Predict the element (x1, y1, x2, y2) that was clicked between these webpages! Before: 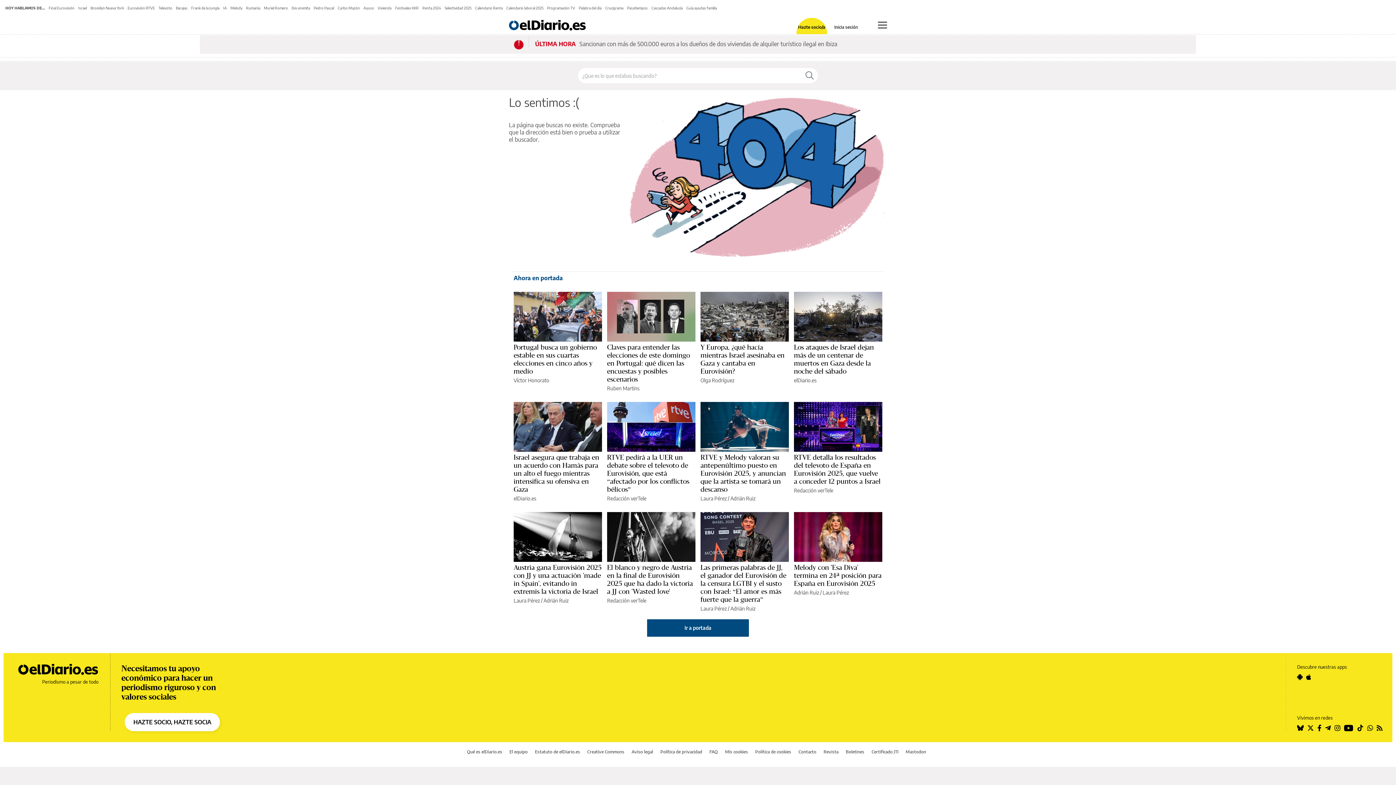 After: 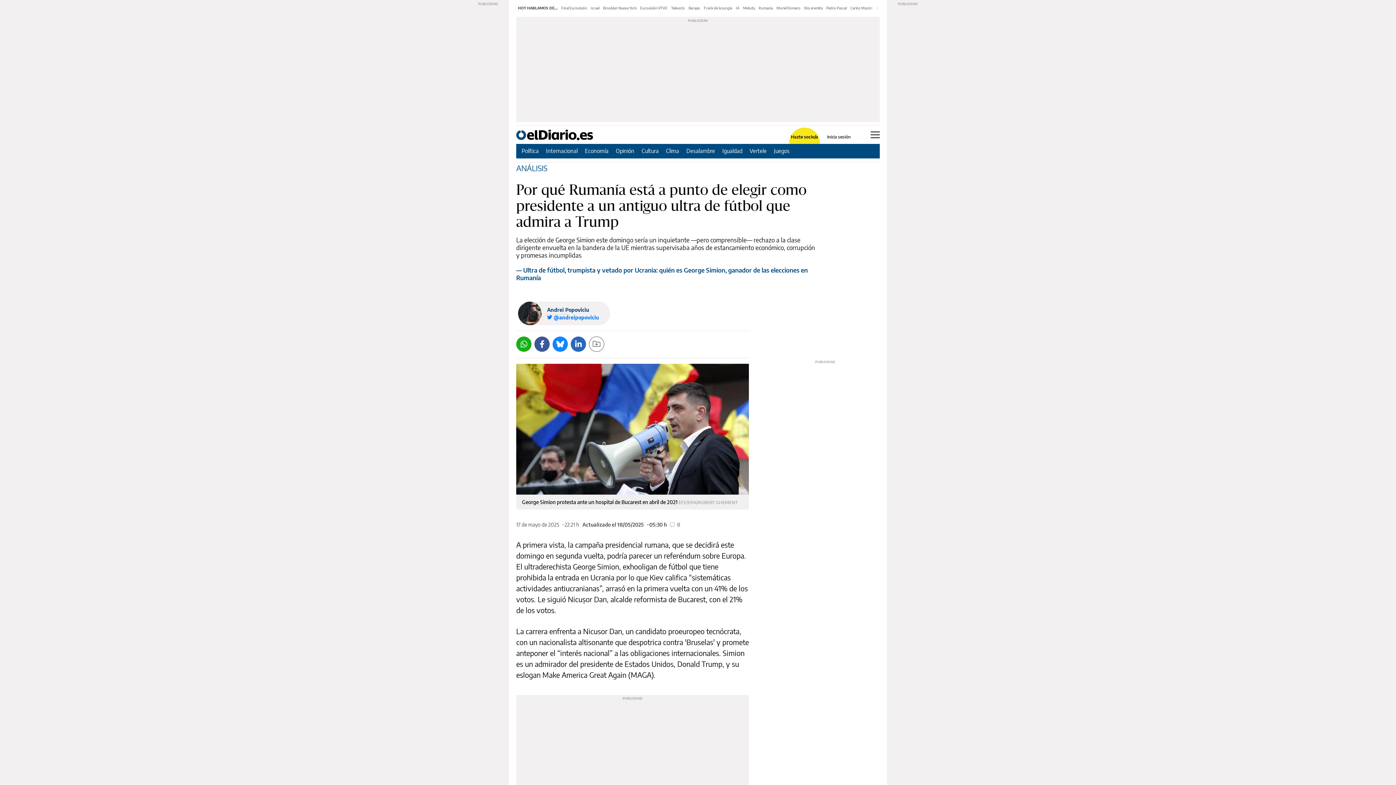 Action: label: Rumanía bbox: (246, 5, 260, 10)